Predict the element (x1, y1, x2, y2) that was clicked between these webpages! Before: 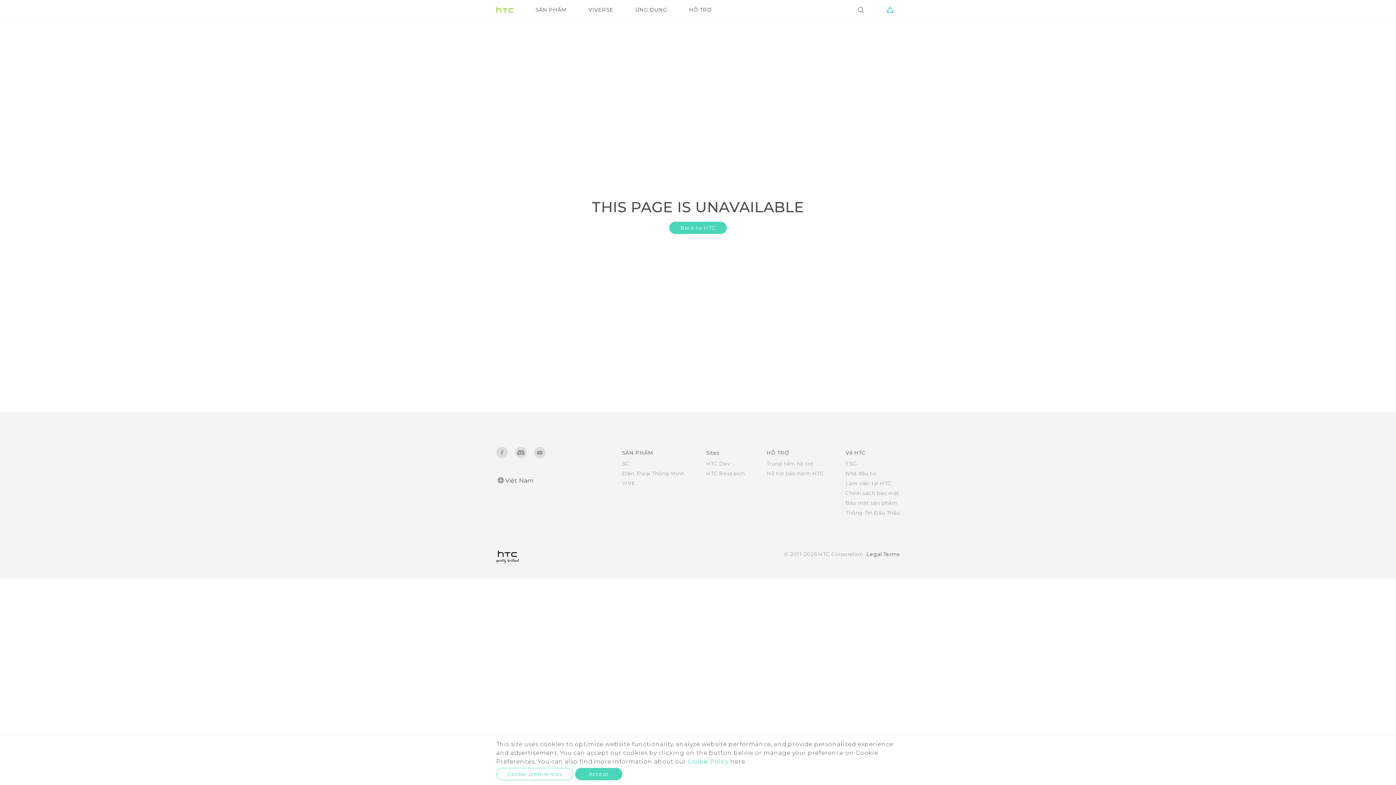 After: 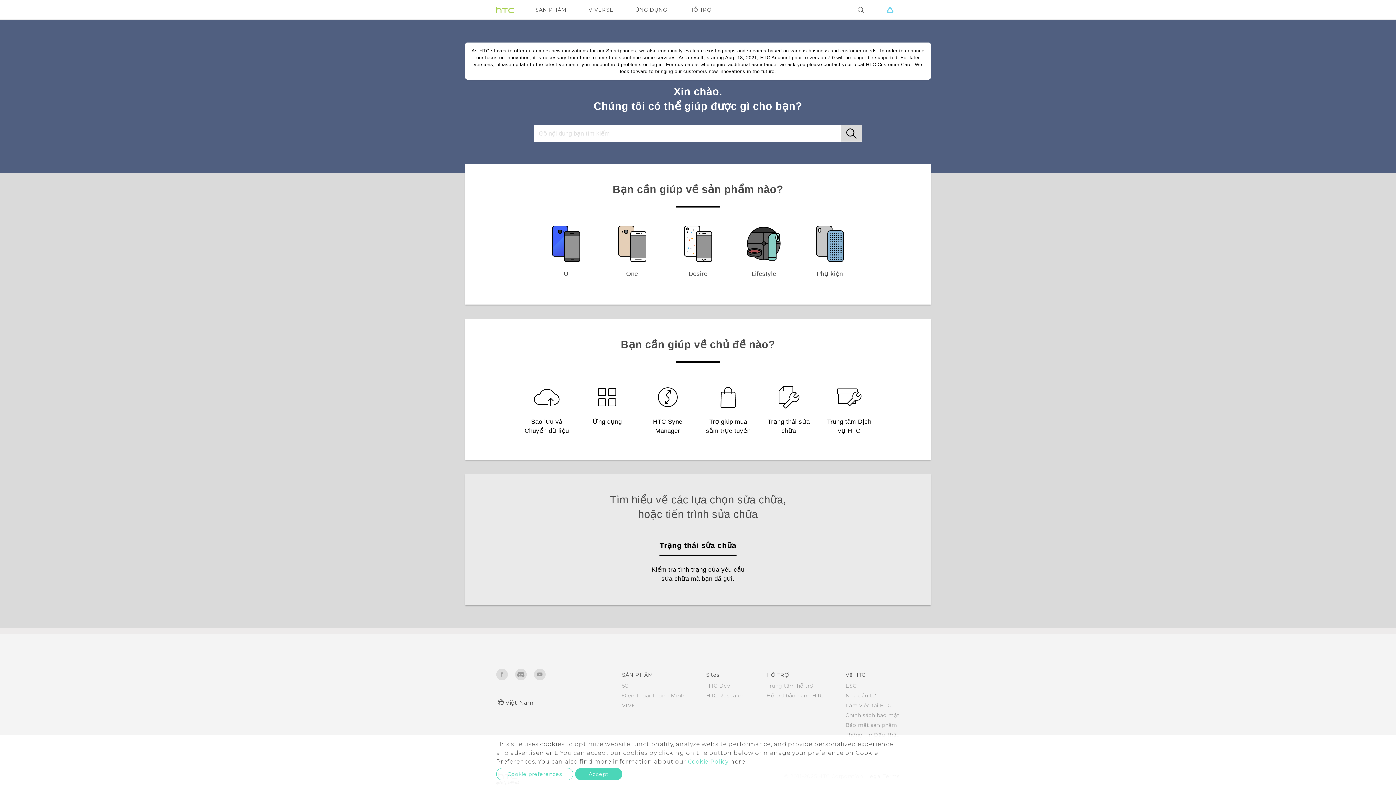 Action: bbox: (689, 0, 711, 19) label: HỖ TRỢ